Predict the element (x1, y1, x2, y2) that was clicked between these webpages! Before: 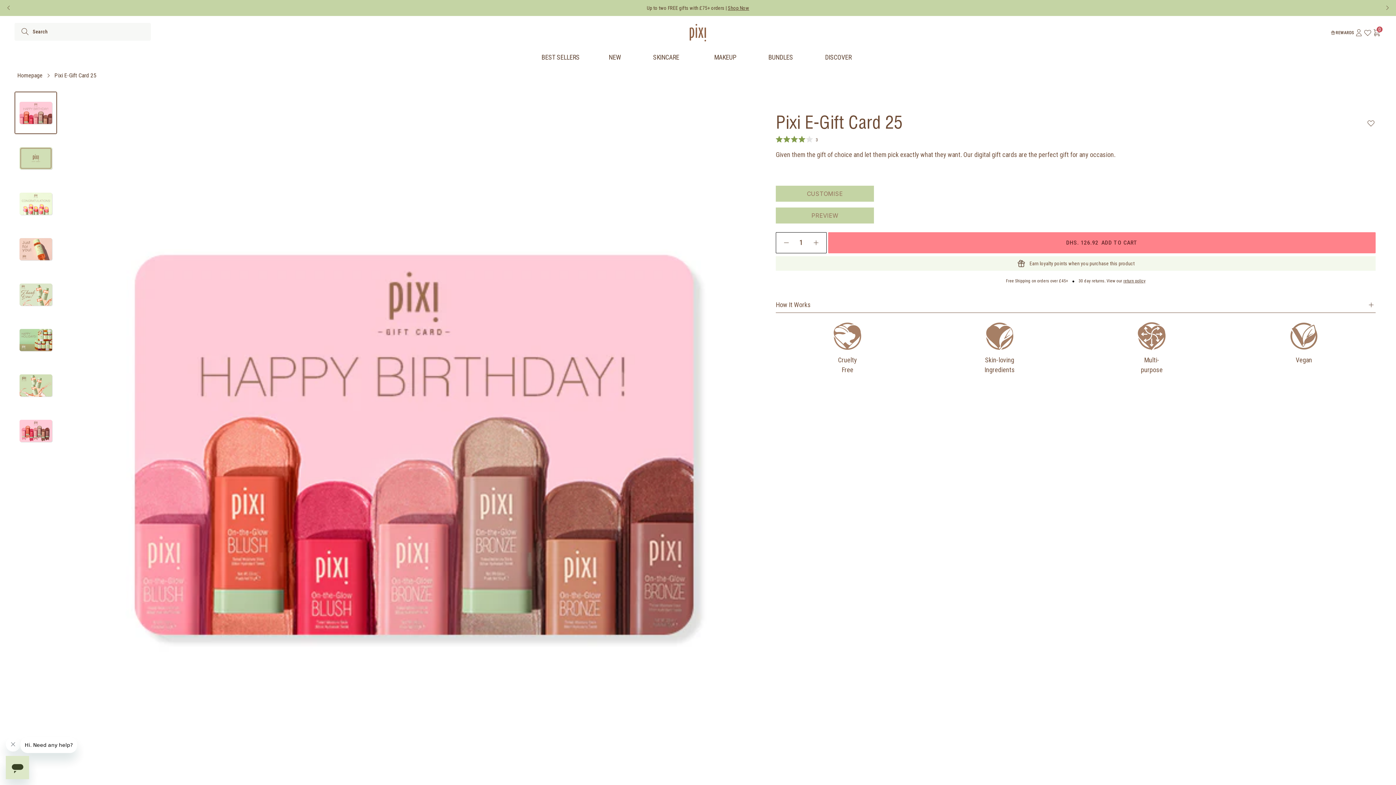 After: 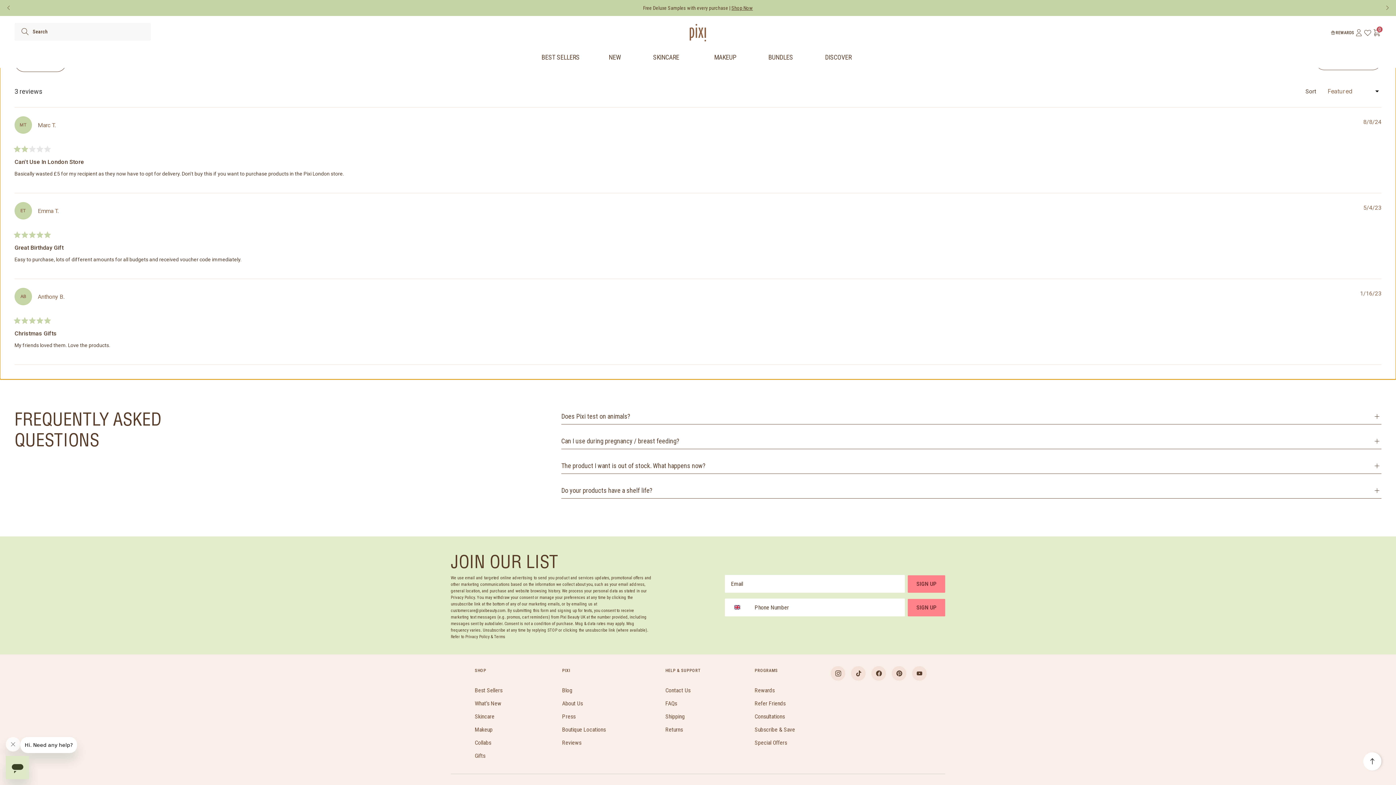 Action: label: Rated 4.0 out of 5 stars
3
Click to scroll to reviews bbox: (776, 134, 818, 144)